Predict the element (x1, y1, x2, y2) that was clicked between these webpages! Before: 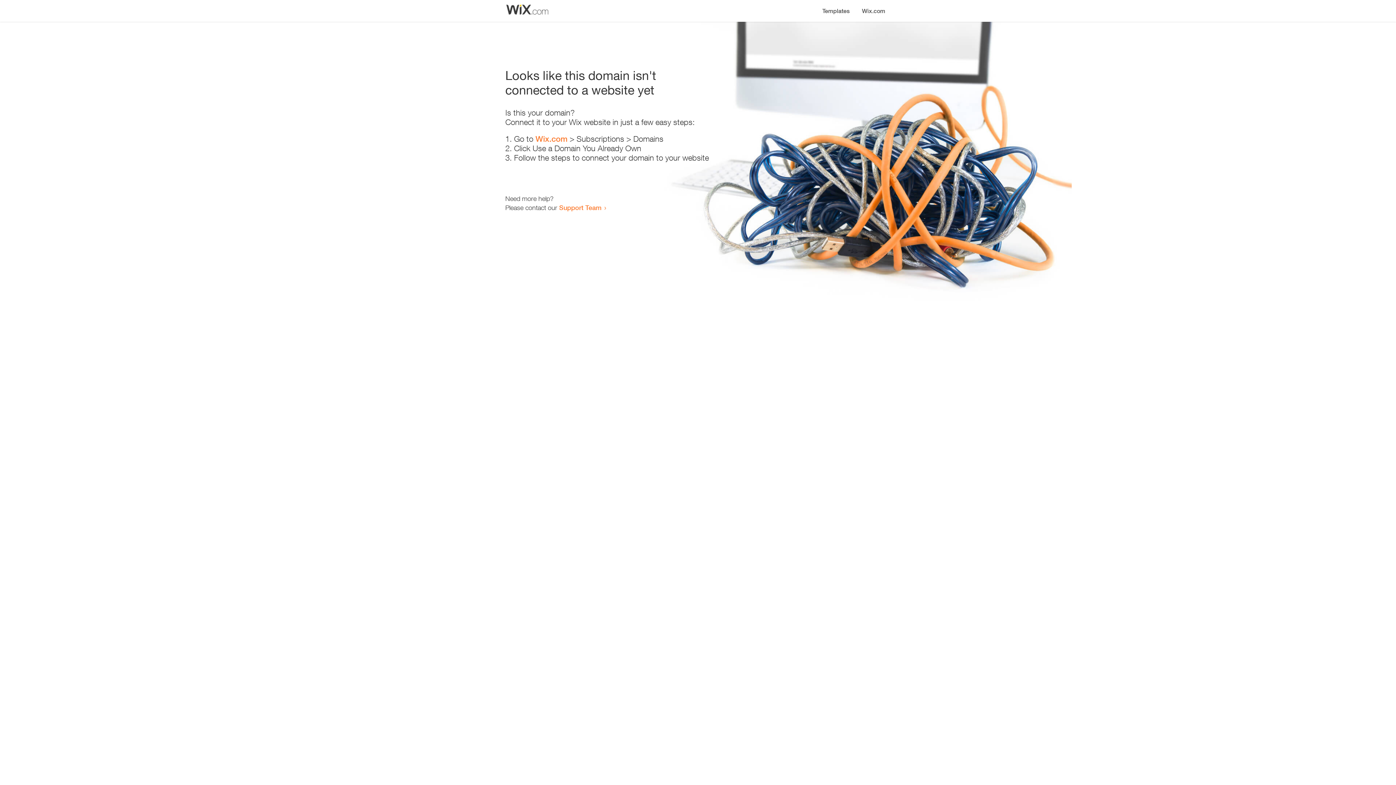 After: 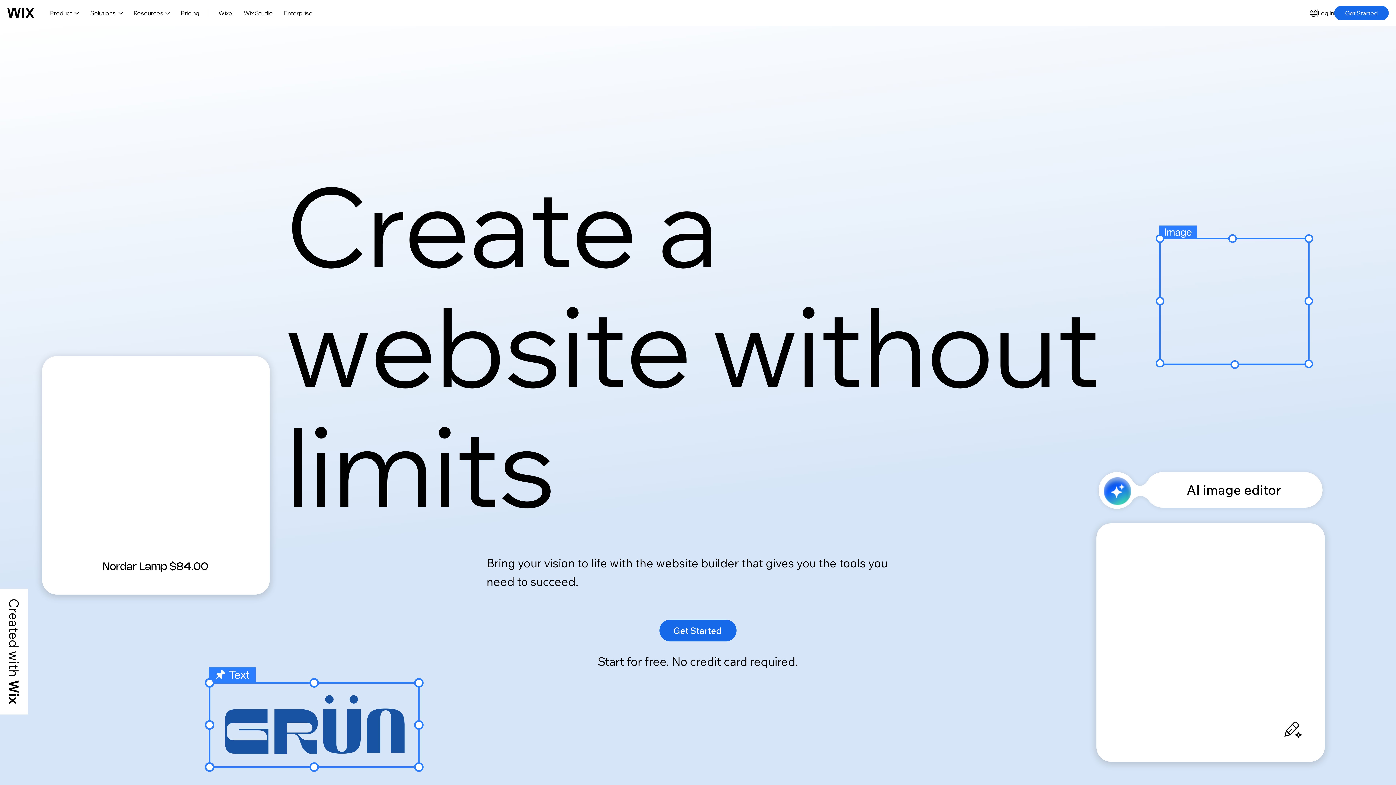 Action: bbox: (856, 0, 890, 14) label: Wix.com